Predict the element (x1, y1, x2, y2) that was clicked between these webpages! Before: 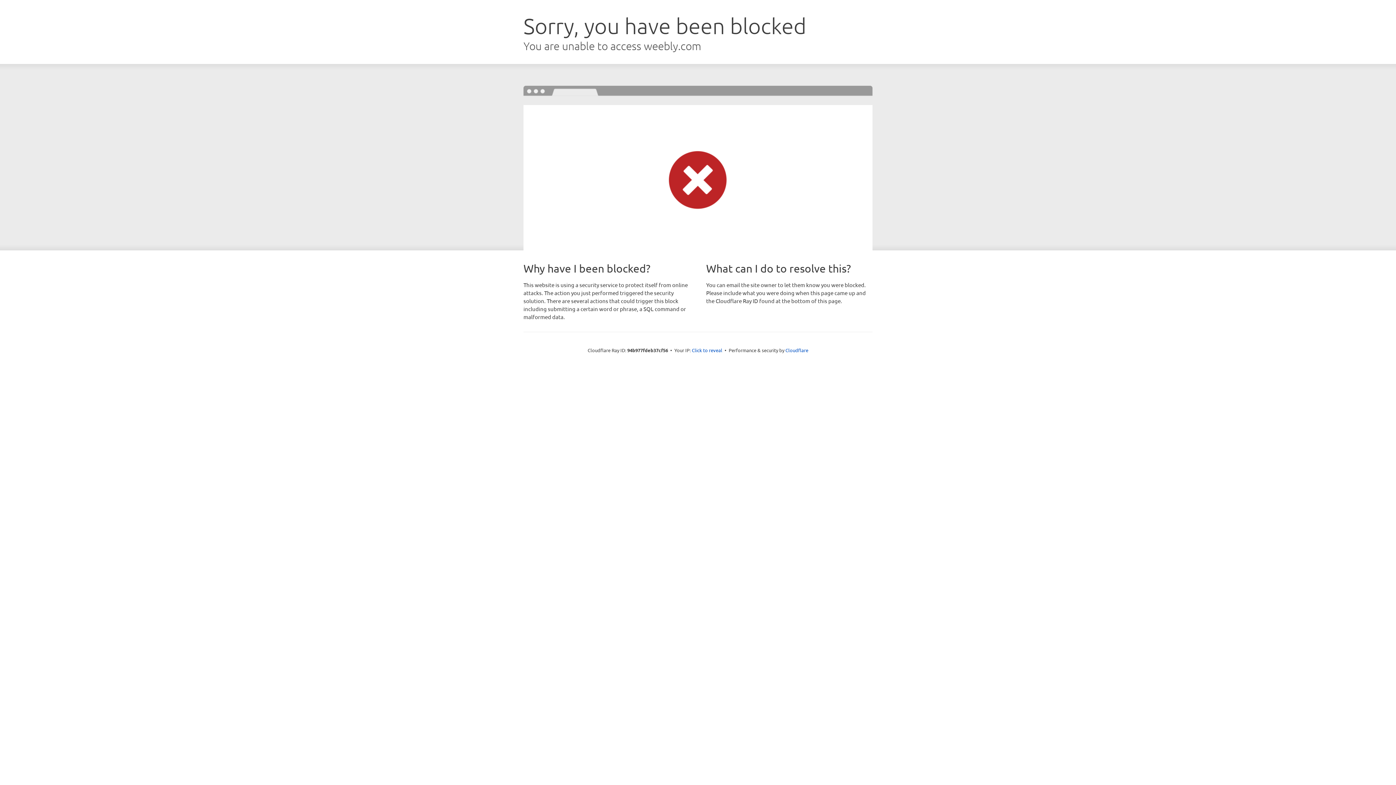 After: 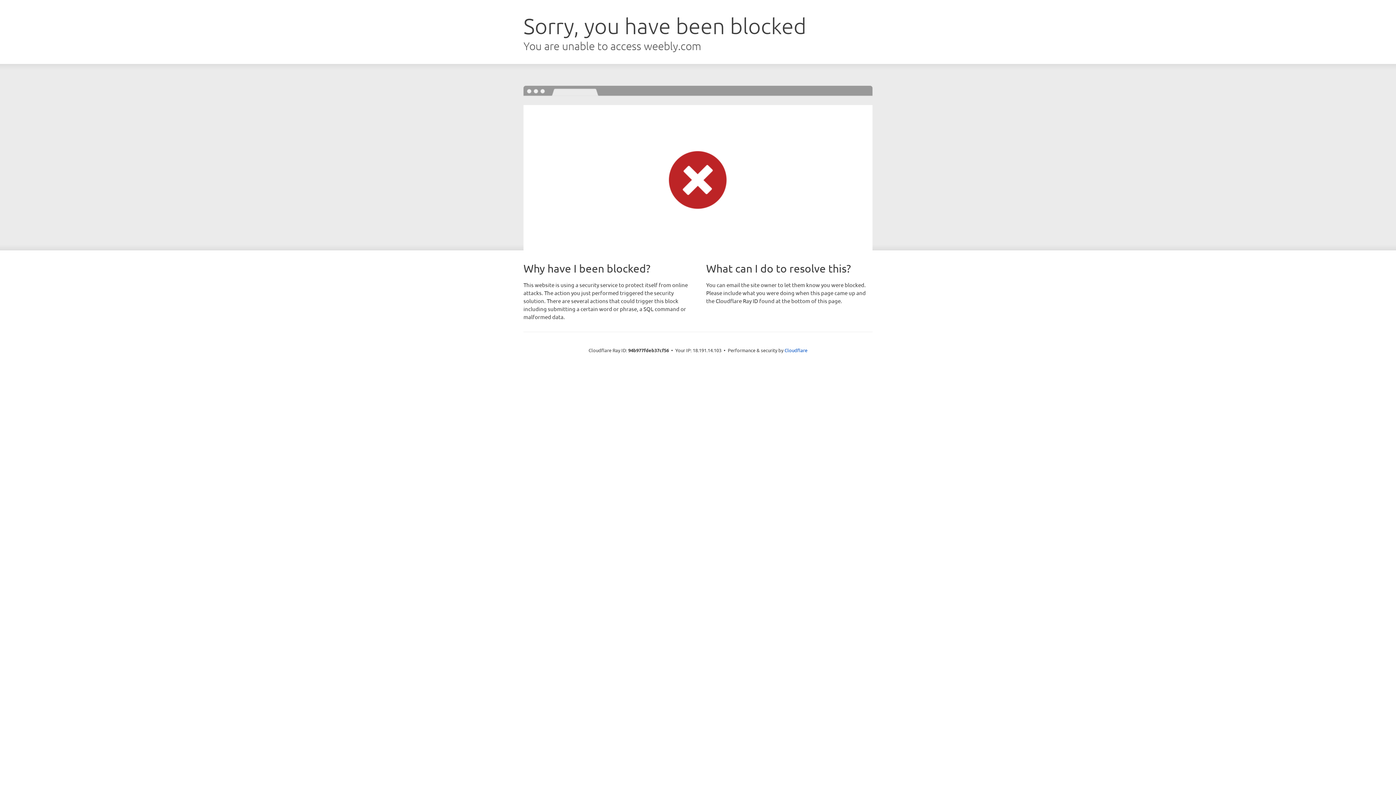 Action: bbox: (692, 346, 722, 353) label: Click to reveal